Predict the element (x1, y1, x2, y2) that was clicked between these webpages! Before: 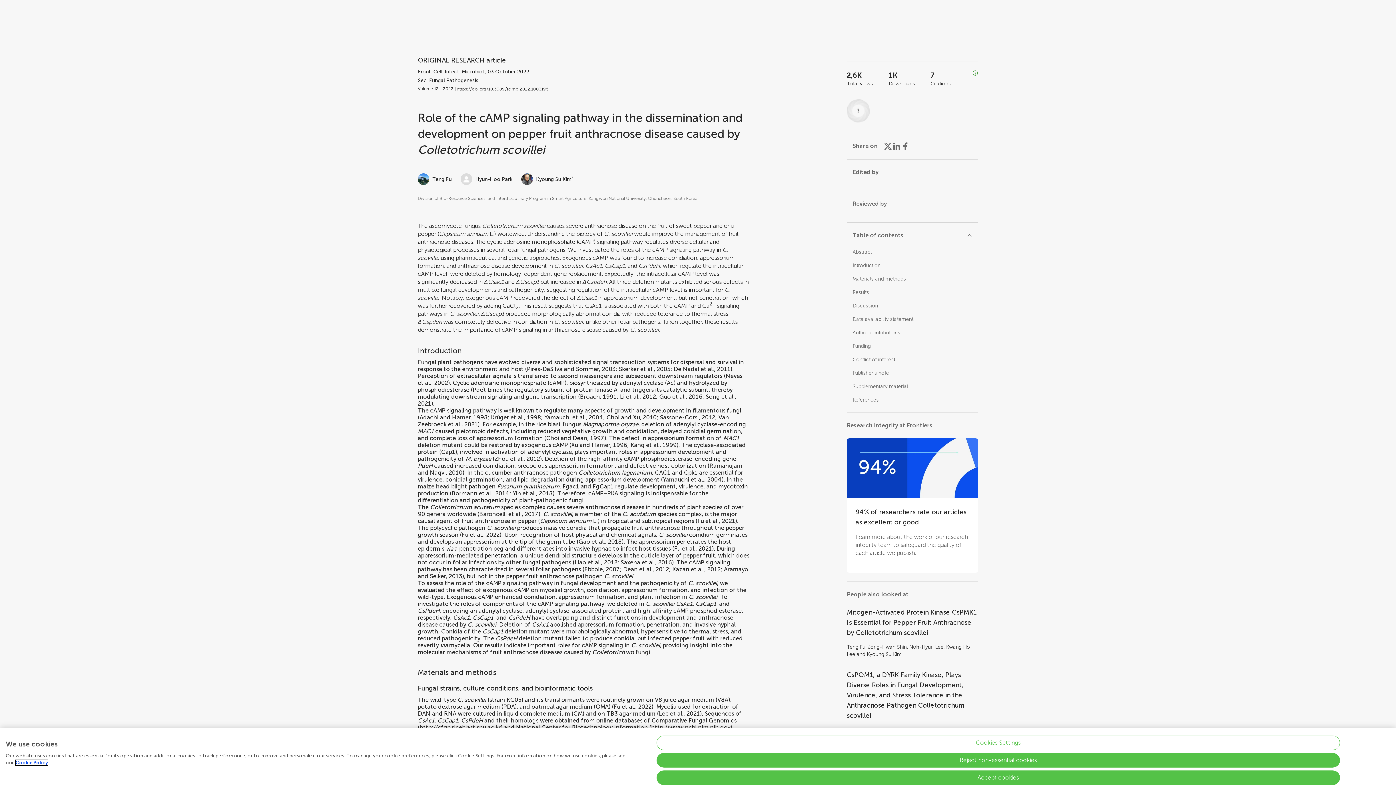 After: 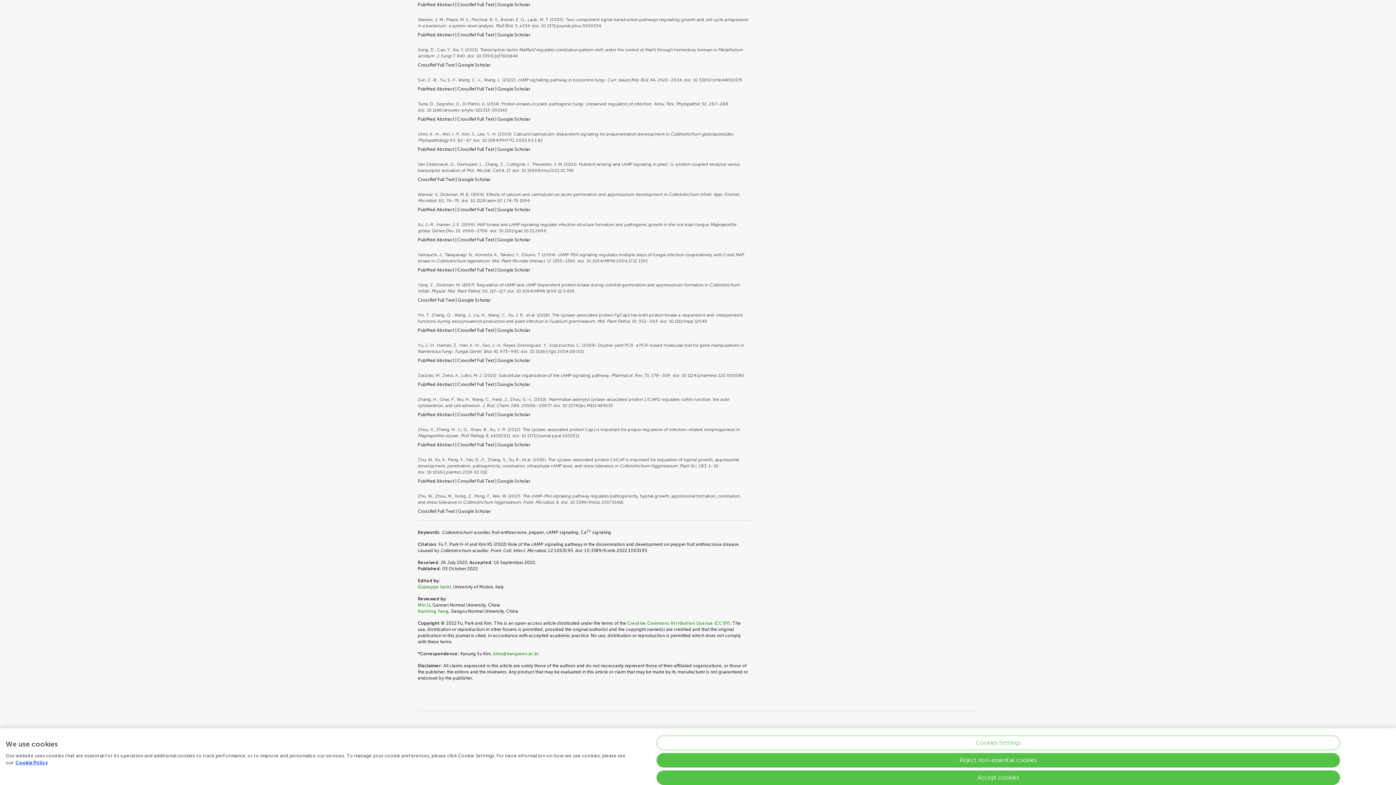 Action: label: Yamauchi et al., 2004 bbox: (544, 414, 603, 420)